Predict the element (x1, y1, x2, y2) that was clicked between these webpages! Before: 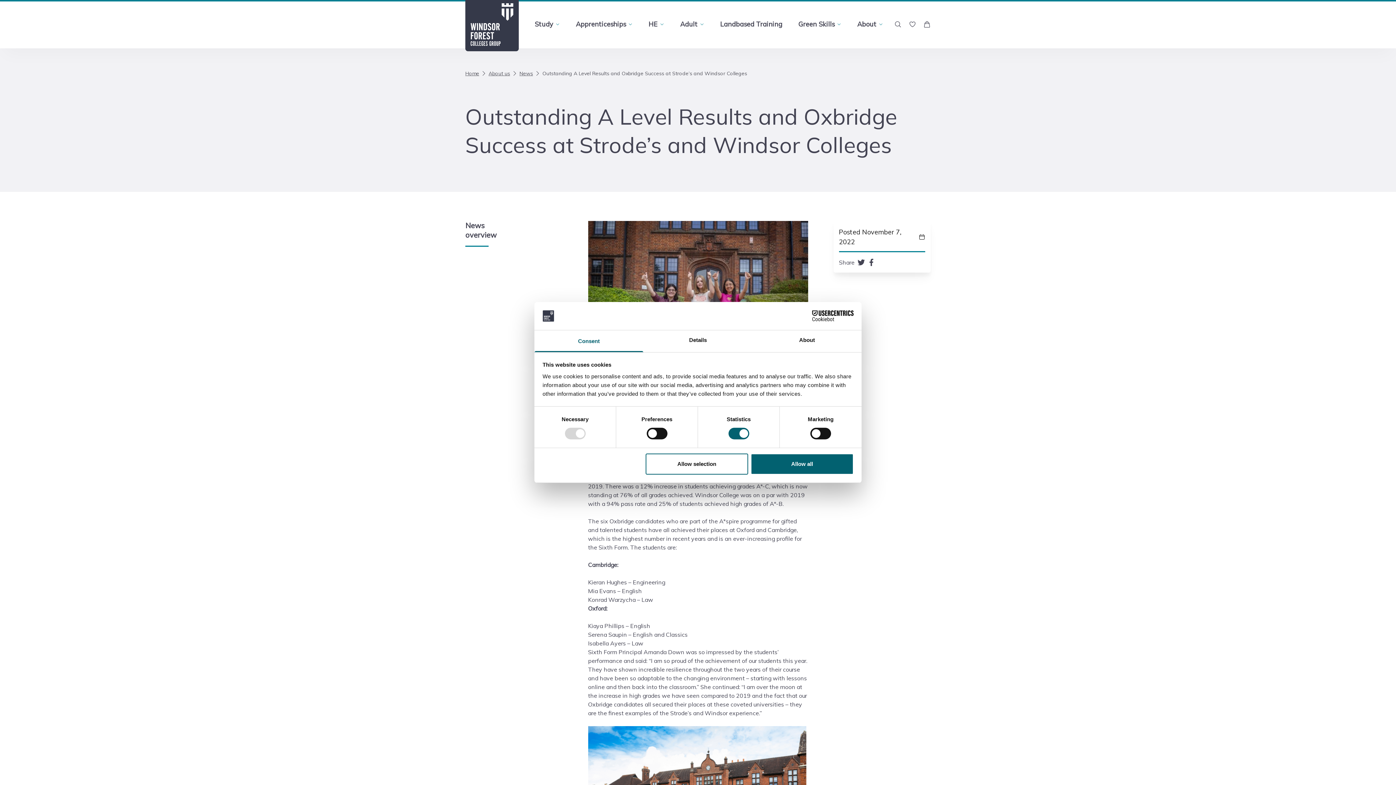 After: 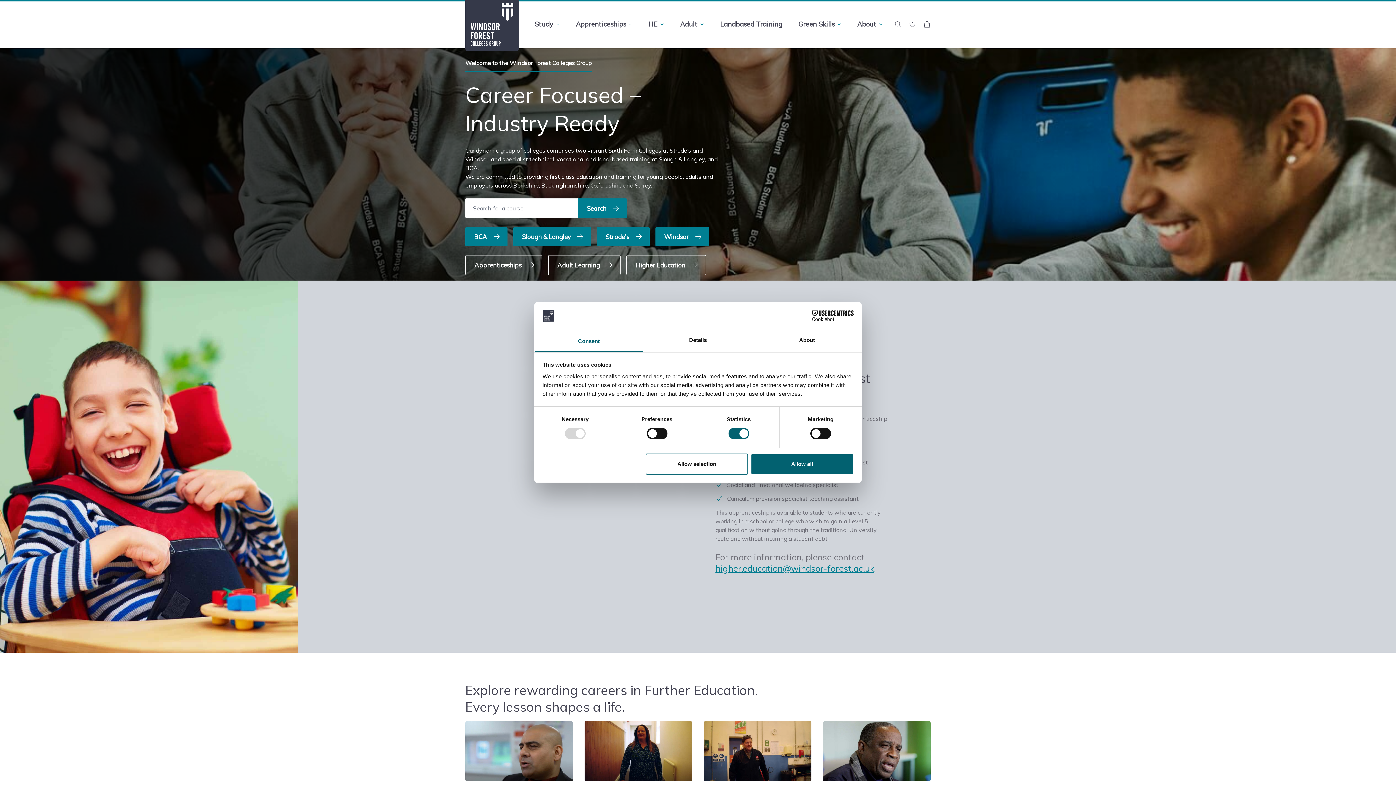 Action: label: Home bbox: (465, 69, 479, 77)